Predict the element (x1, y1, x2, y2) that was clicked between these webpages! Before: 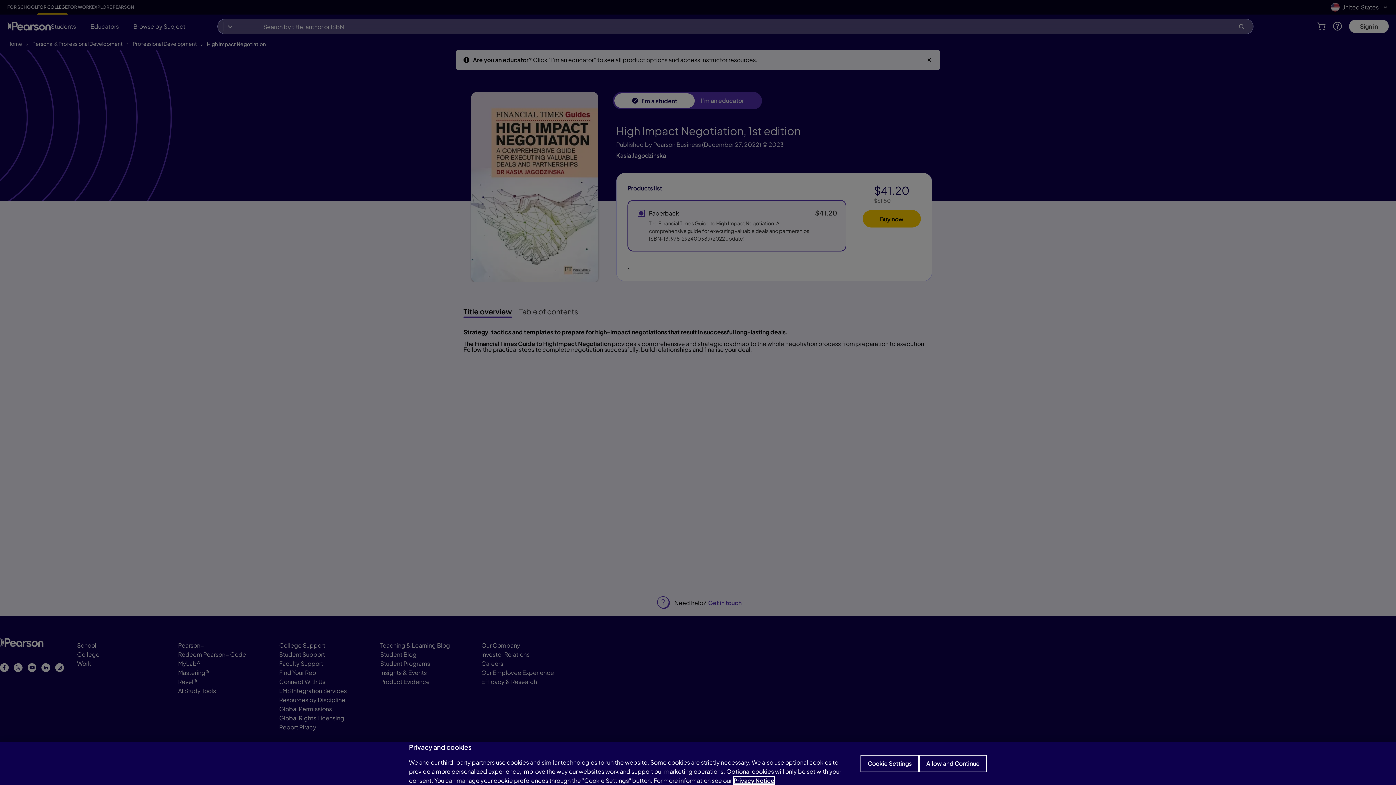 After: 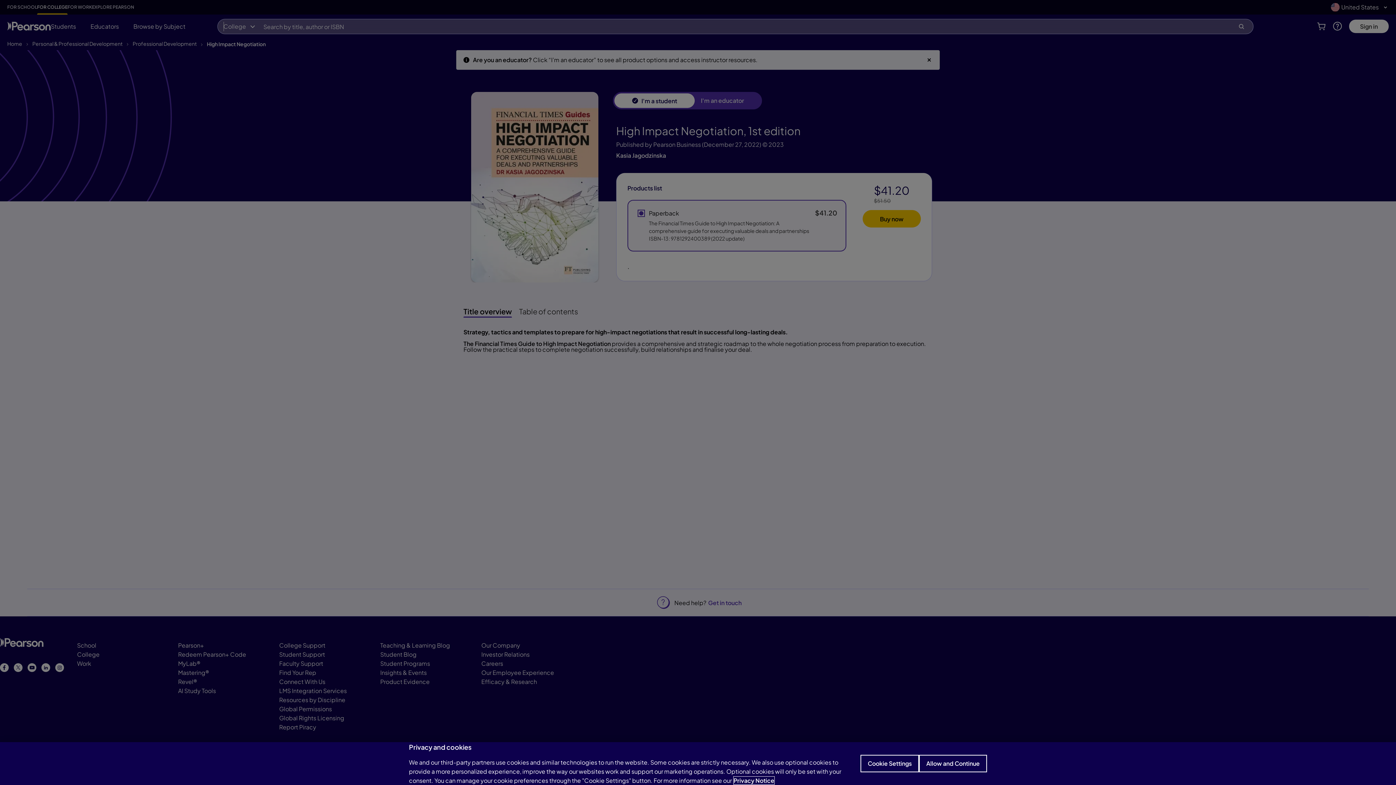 Action: label: Privacy Notice, opens in a new tab bbox: (733, 777, 774, 784)